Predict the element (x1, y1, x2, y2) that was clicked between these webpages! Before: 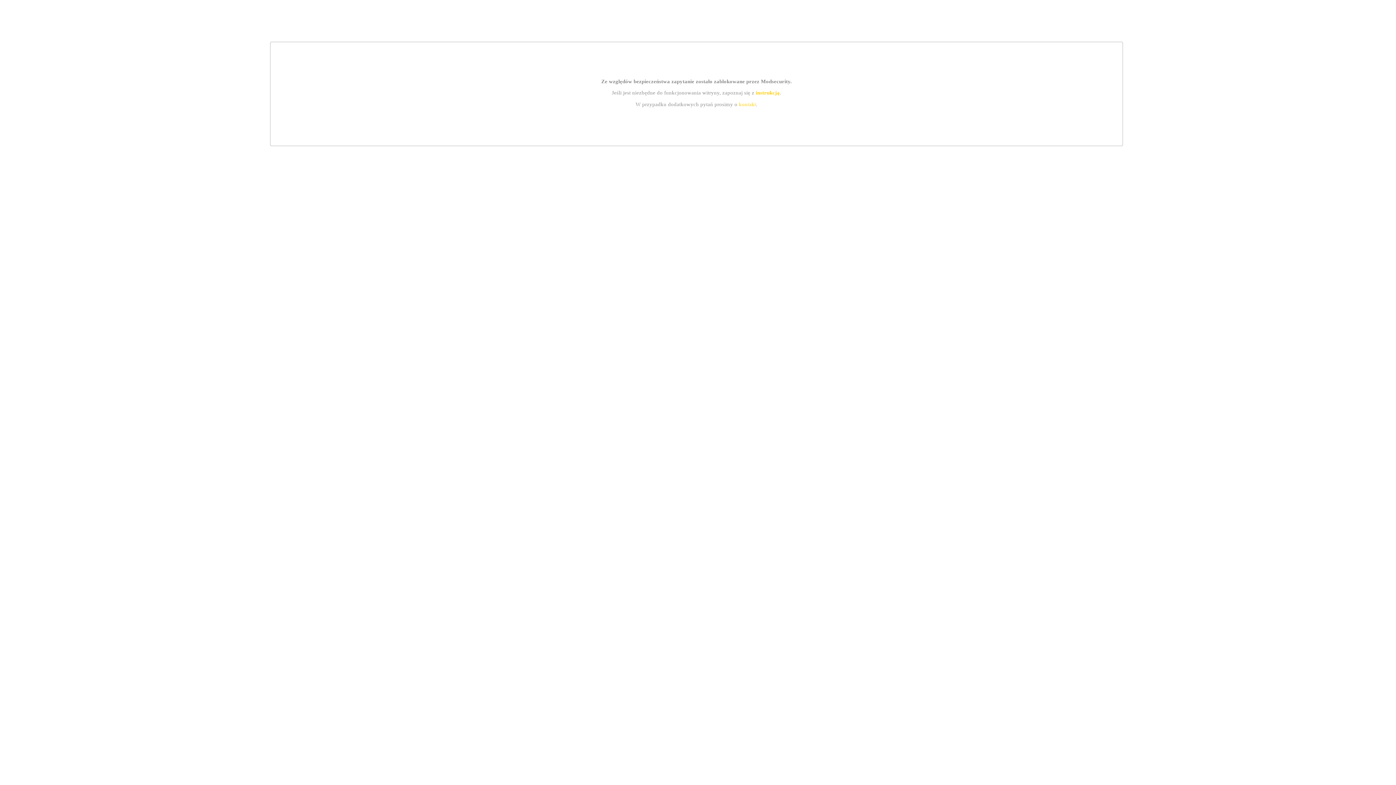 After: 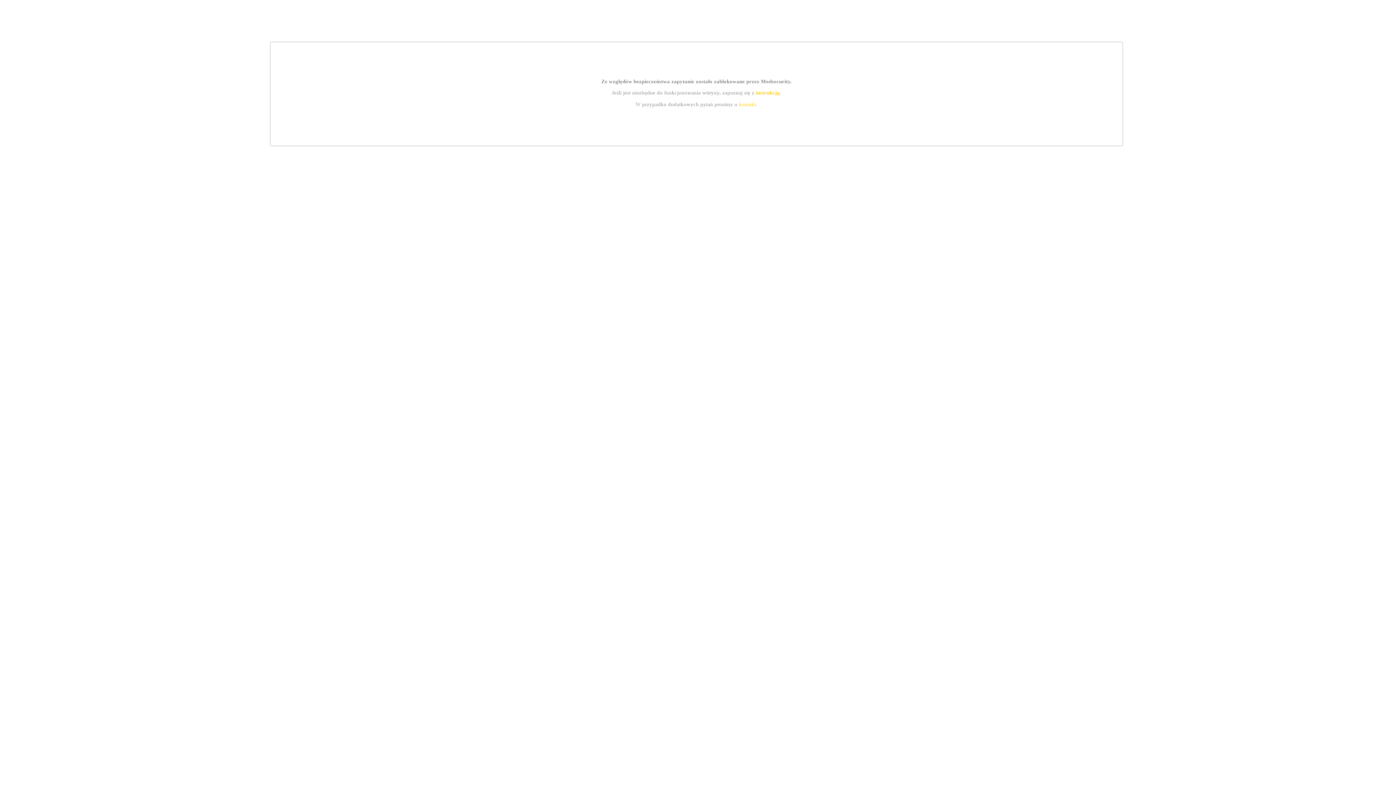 Action: bbox: (739, 101, 756, 107) label: kontakt